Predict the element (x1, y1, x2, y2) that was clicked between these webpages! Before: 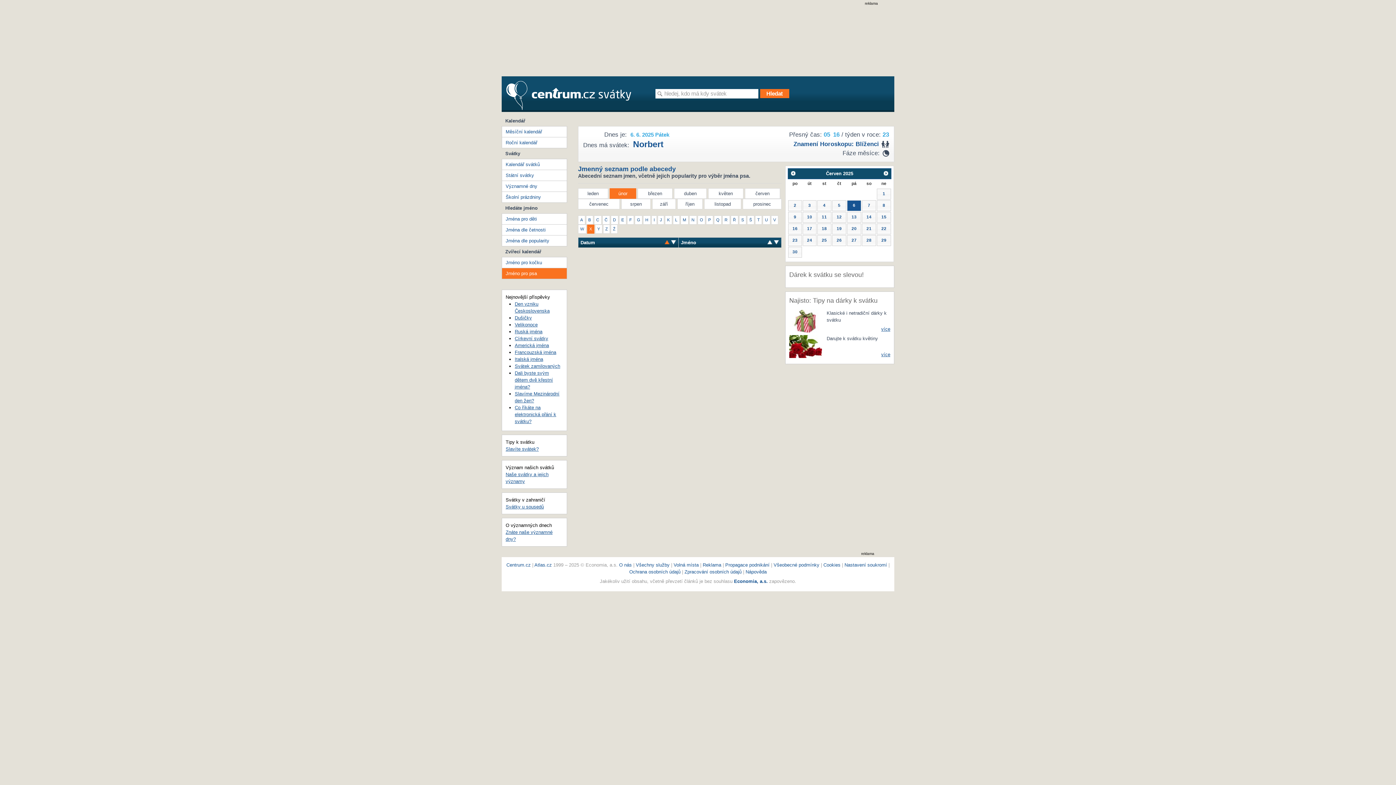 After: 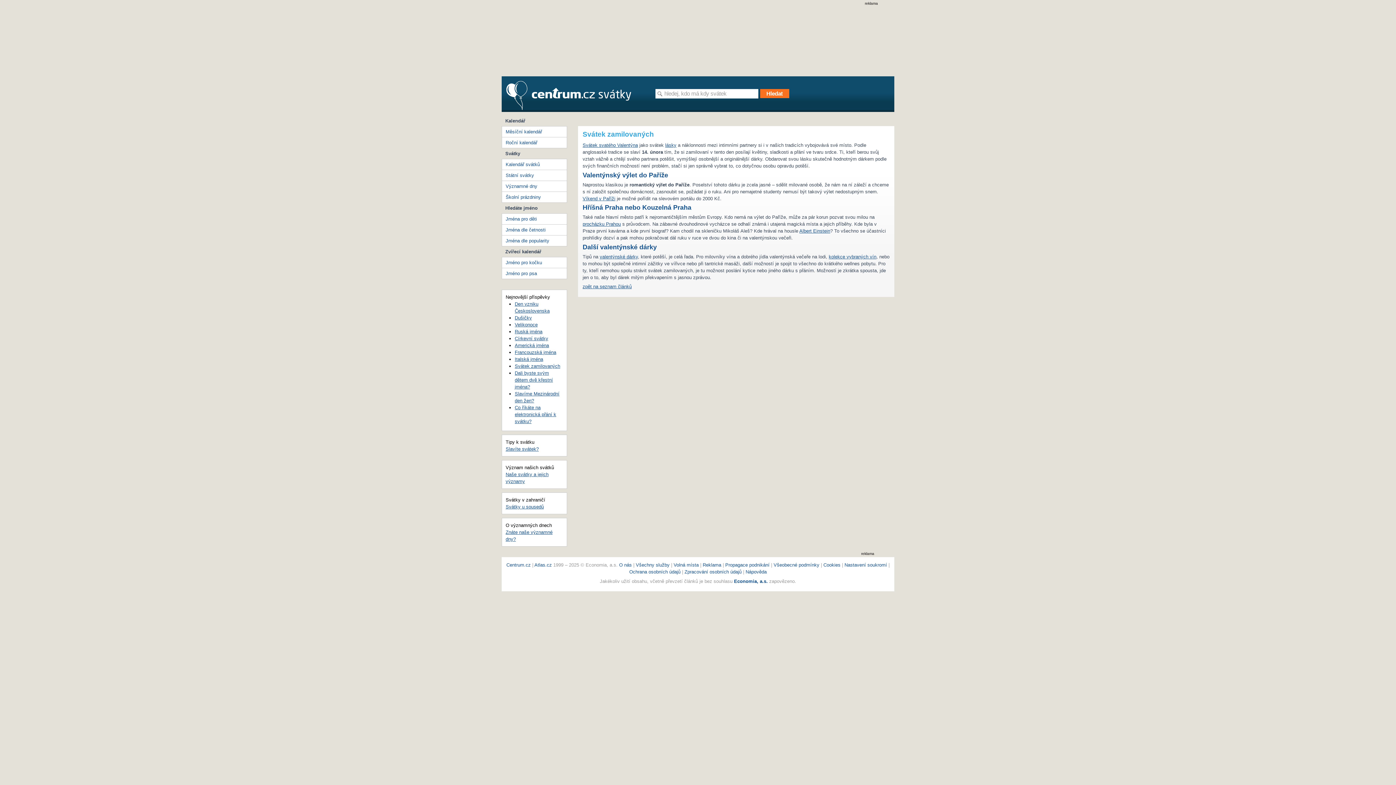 Action: bbox: (514, 363, 560, 369) label: Svátek zamilovaných